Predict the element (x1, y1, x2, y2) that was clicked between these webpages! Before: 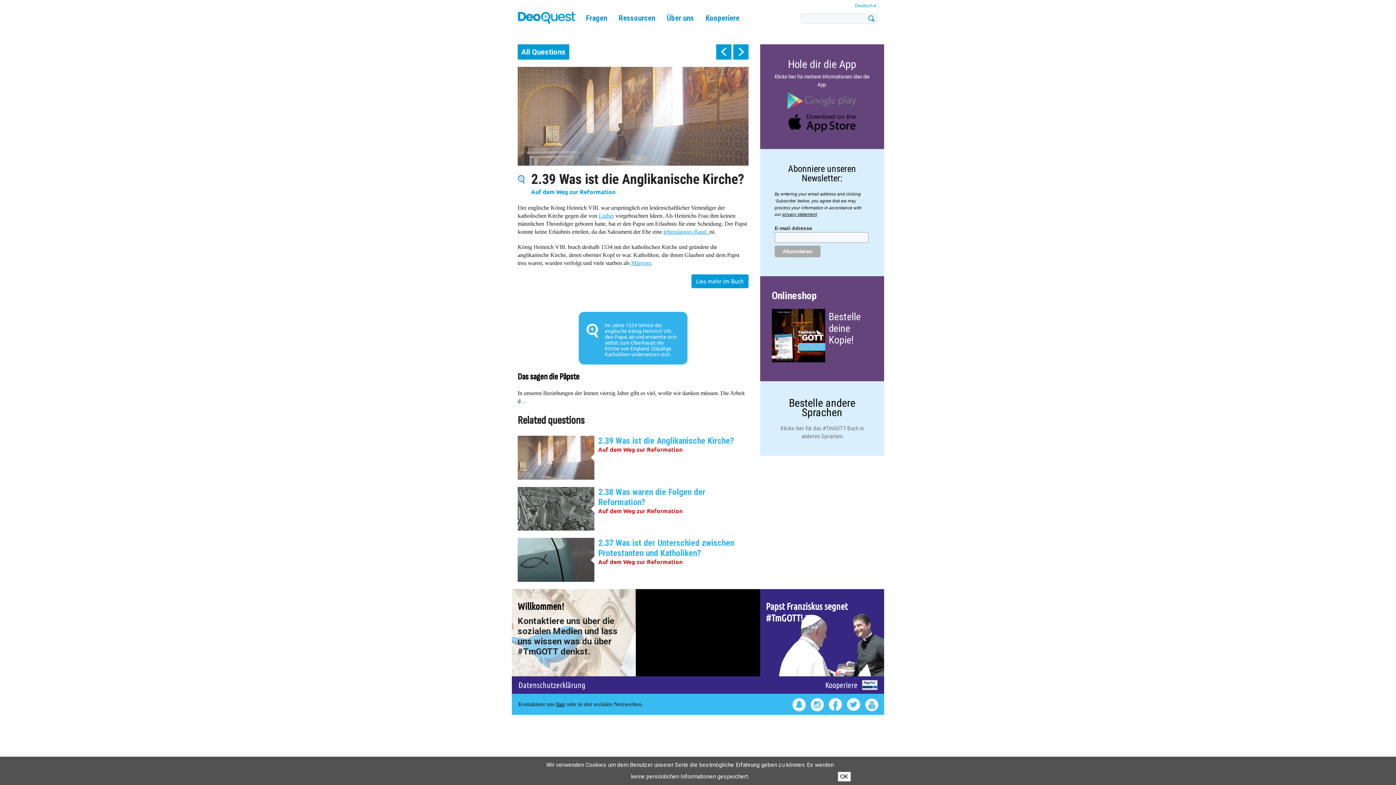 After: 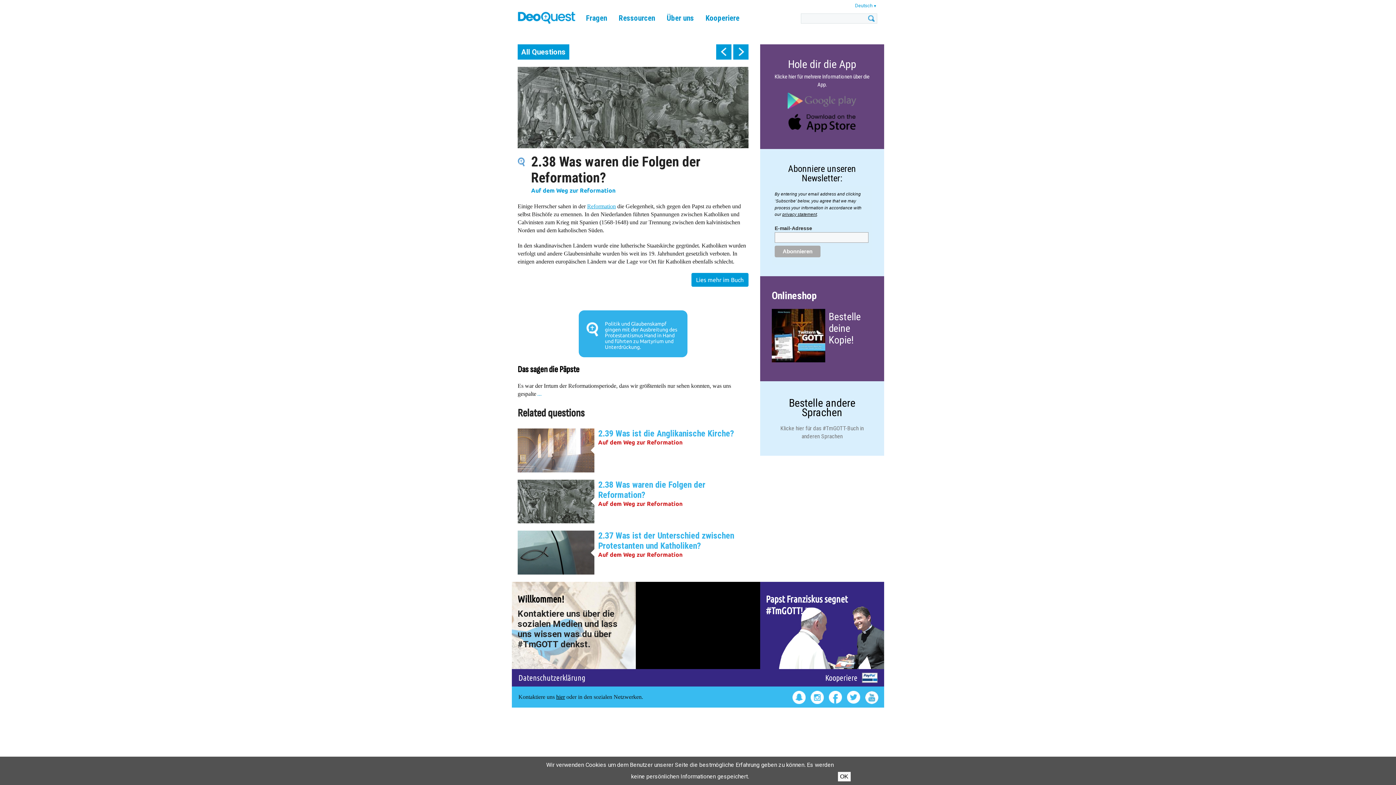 Action: bbox: (716, 44, 731, 59) label: prev